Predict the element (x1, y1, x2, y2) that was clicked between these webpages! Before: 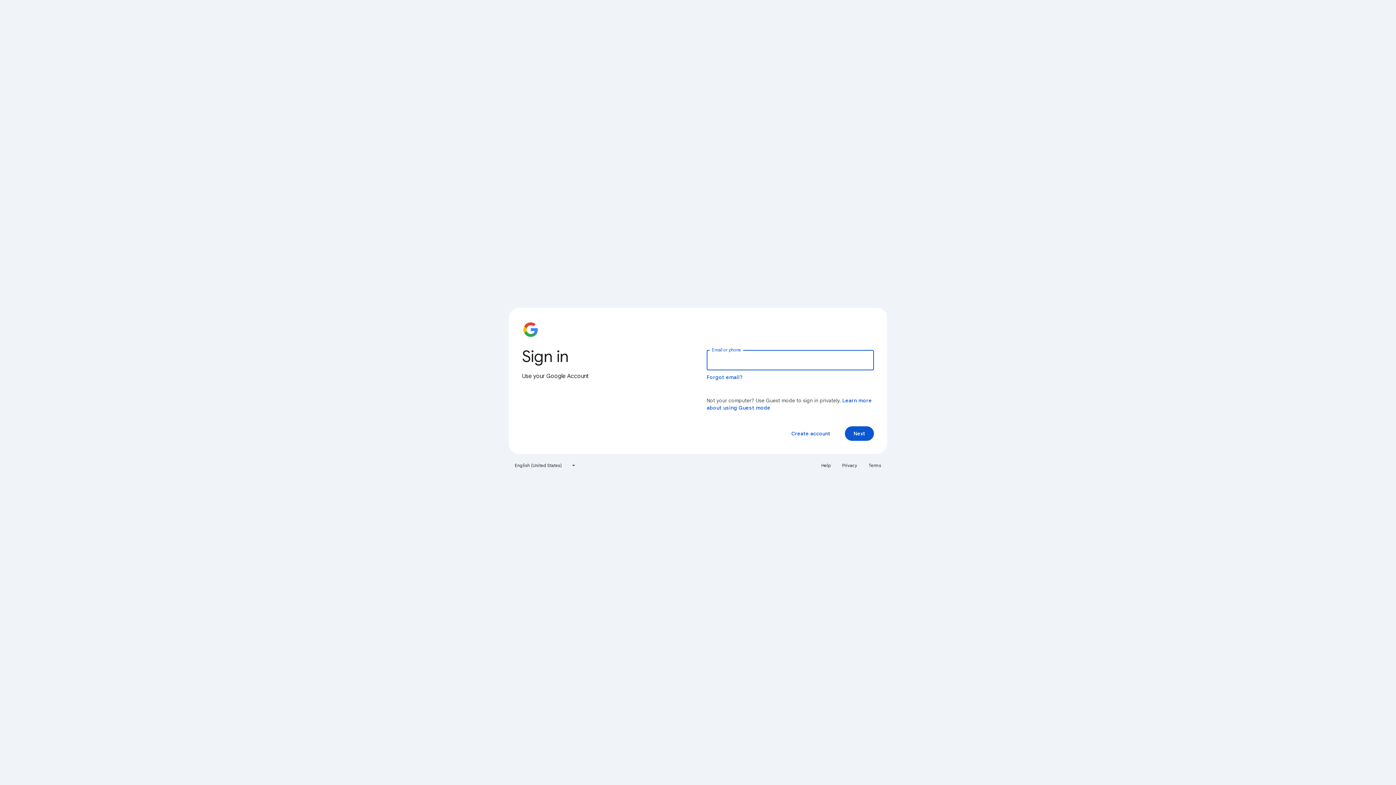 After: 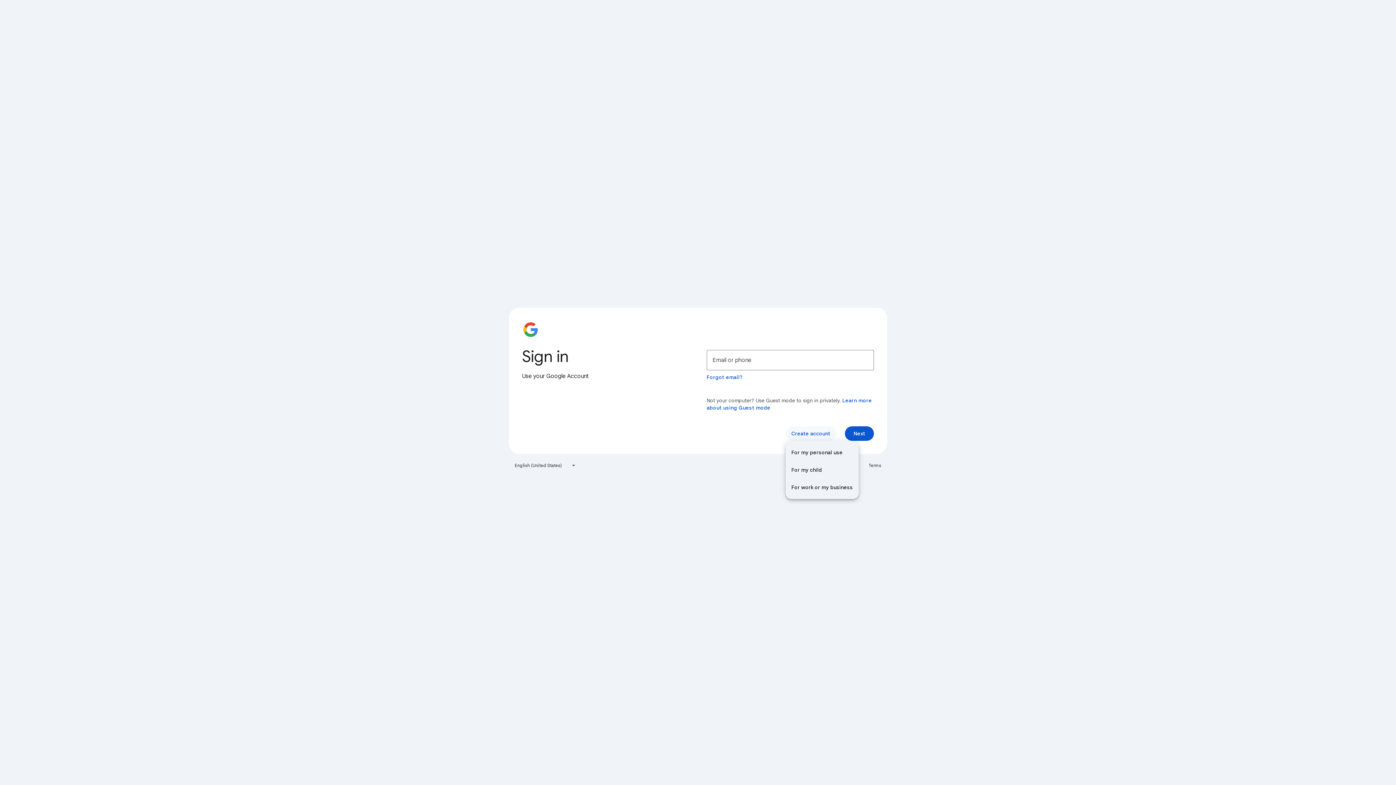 Action: bbox: (785, 426, 836, 441) label: Create account